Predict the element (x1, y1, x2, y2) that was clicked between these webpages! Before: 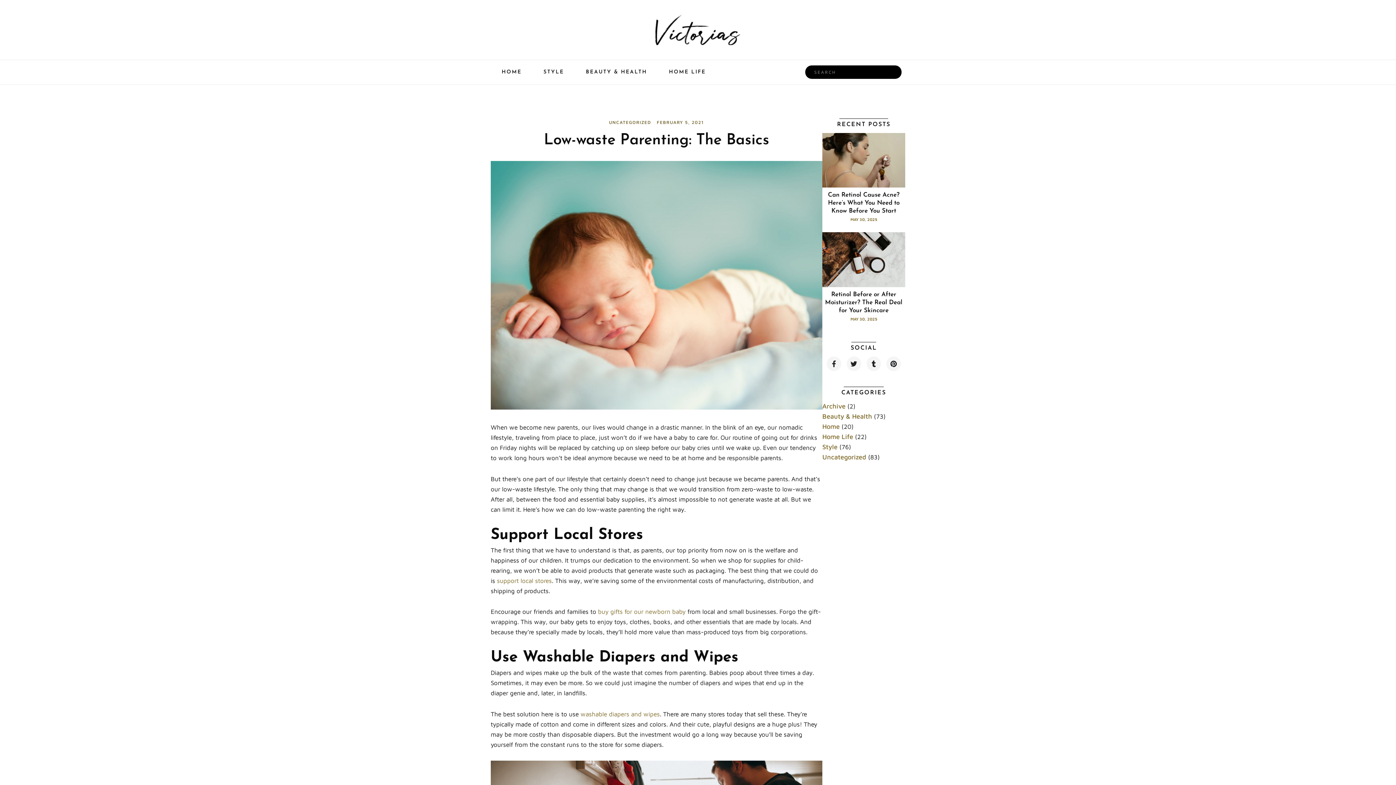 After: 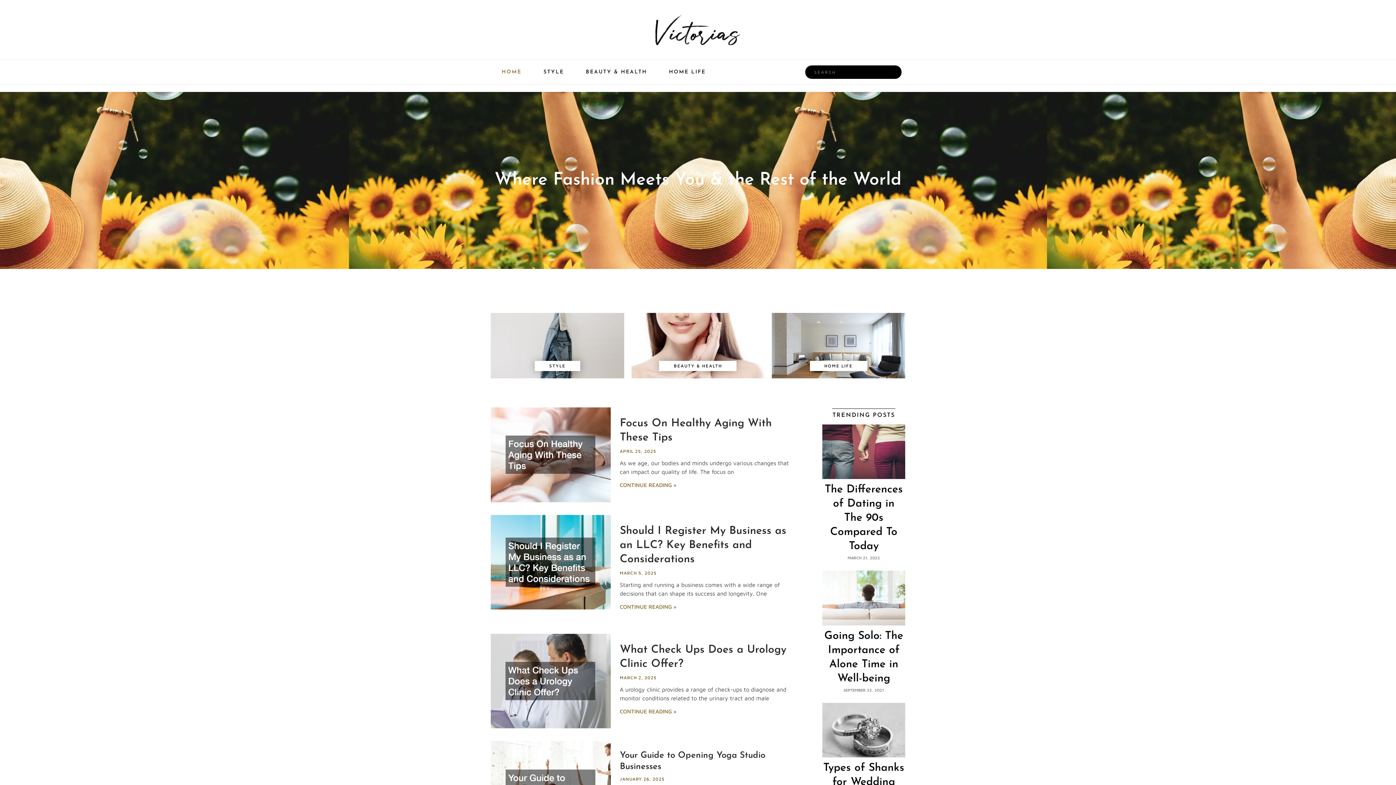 Action: bbox: (655, 14, 740, 44)